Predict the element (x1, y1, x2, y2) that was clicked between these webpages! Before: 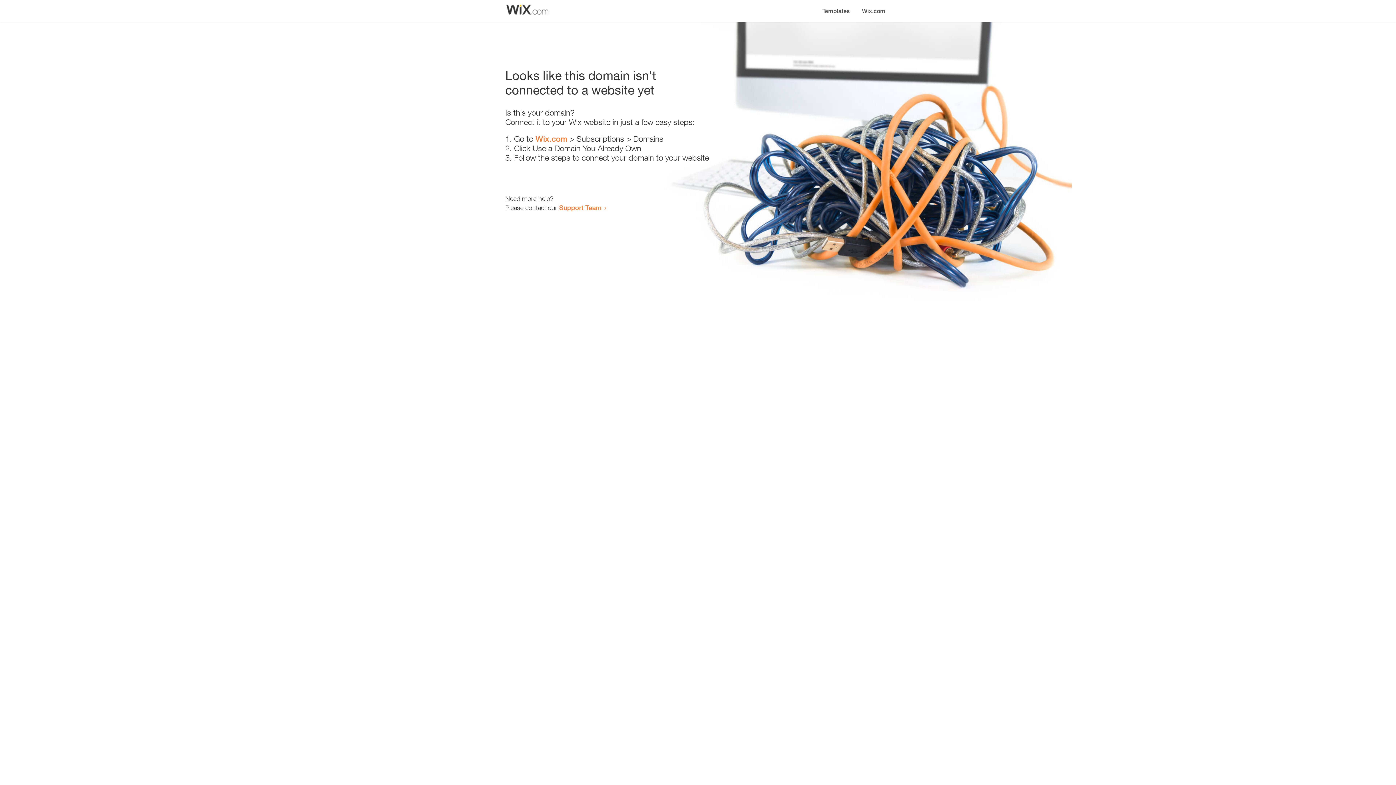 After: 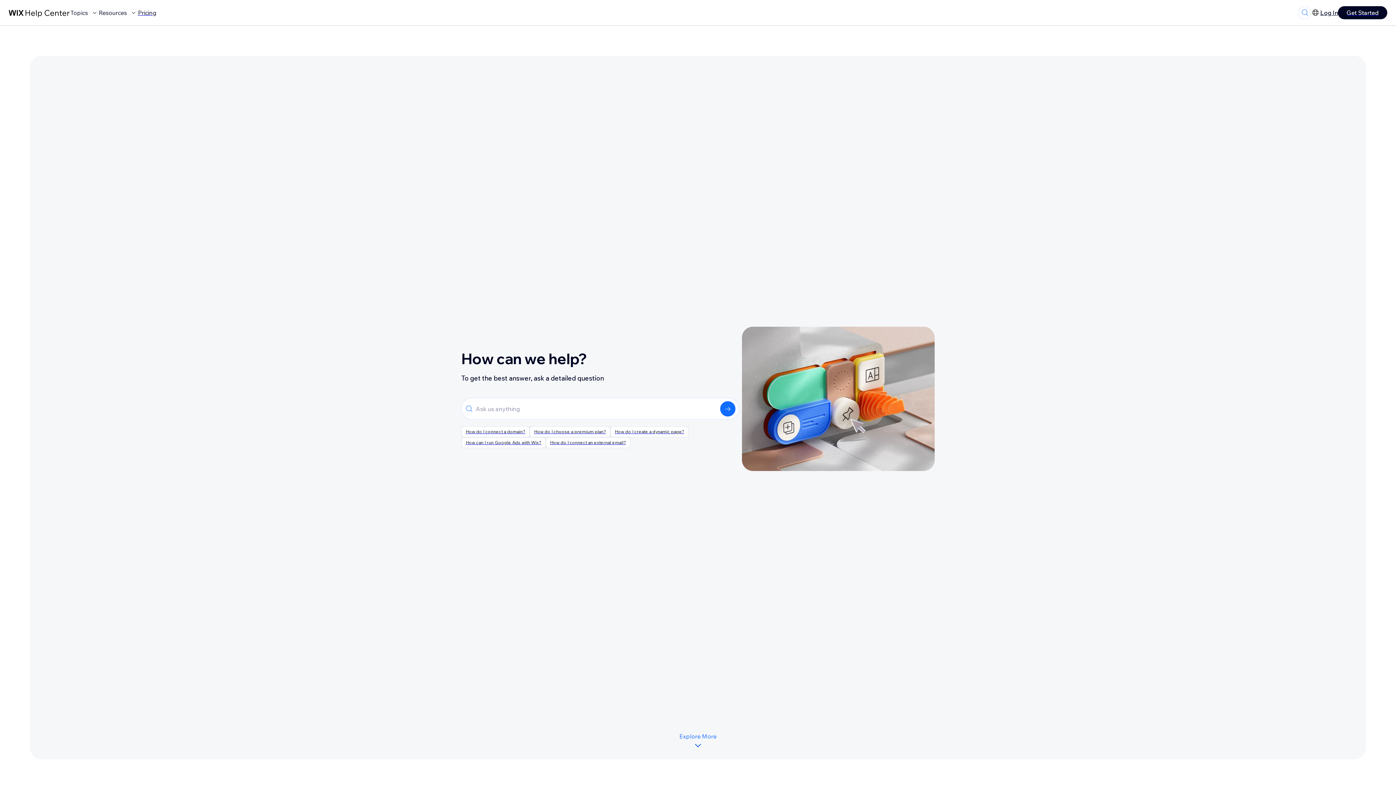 Action: bbox: (559, 203, 601, 211) label: Support Team